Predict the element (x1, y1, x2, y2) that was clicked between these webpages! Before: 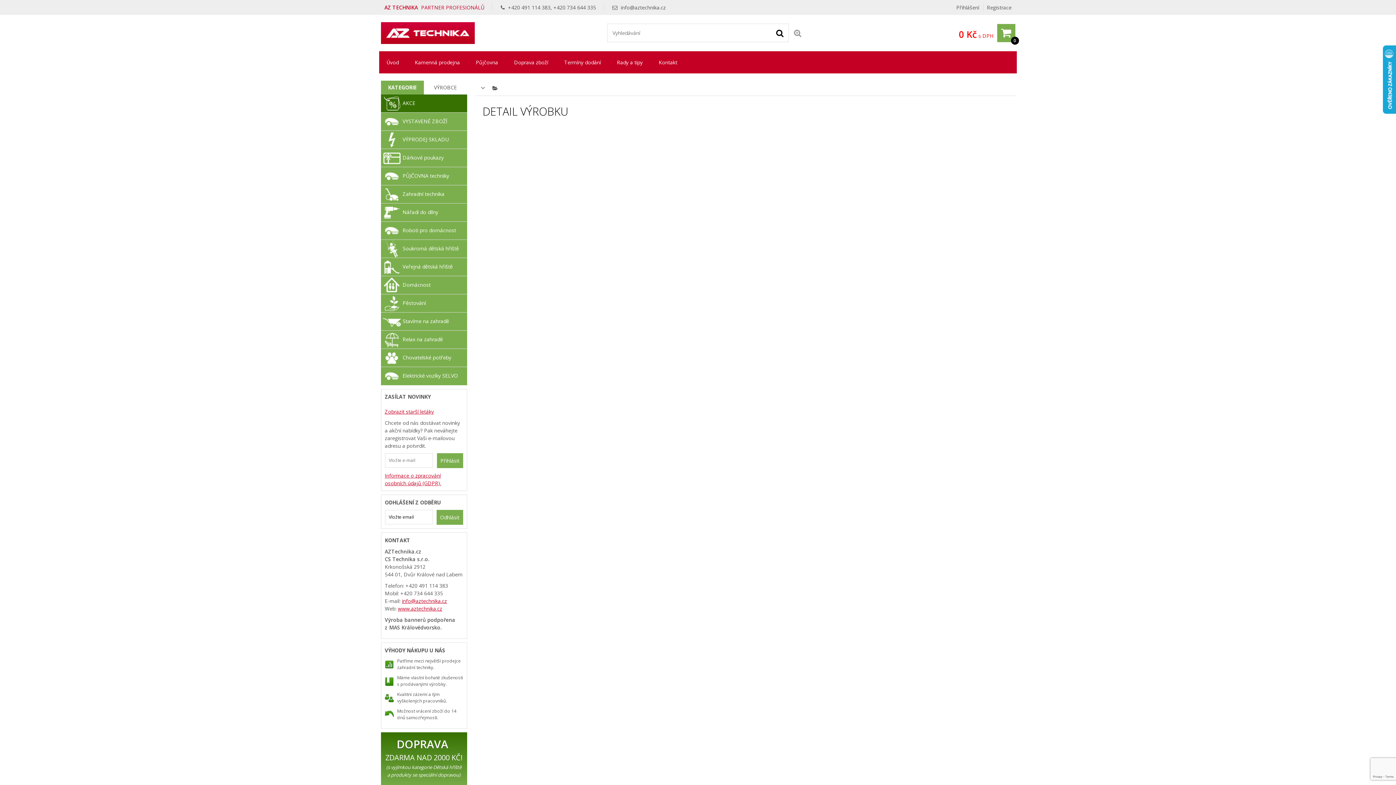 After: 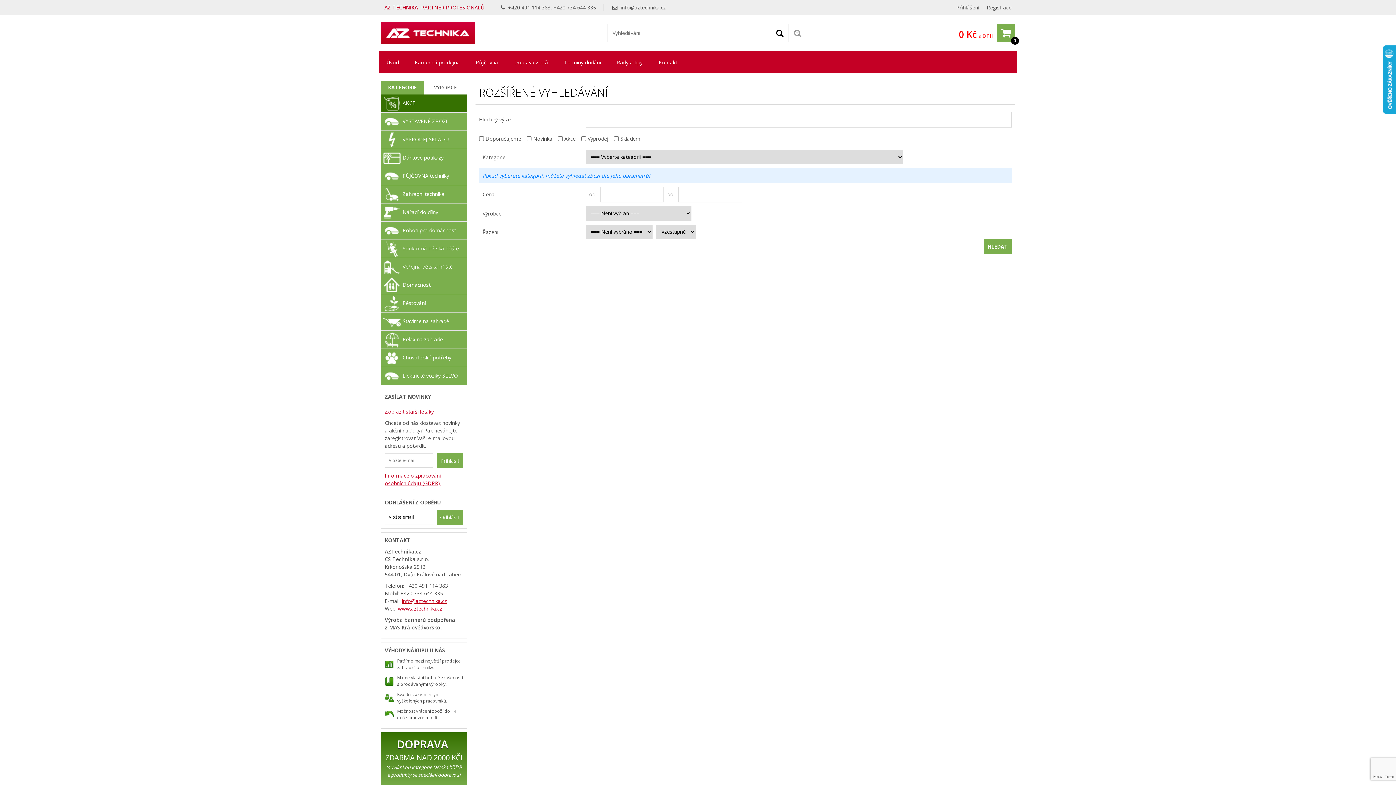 Action: bbox: (794, 26, 801, 38) label: ‌